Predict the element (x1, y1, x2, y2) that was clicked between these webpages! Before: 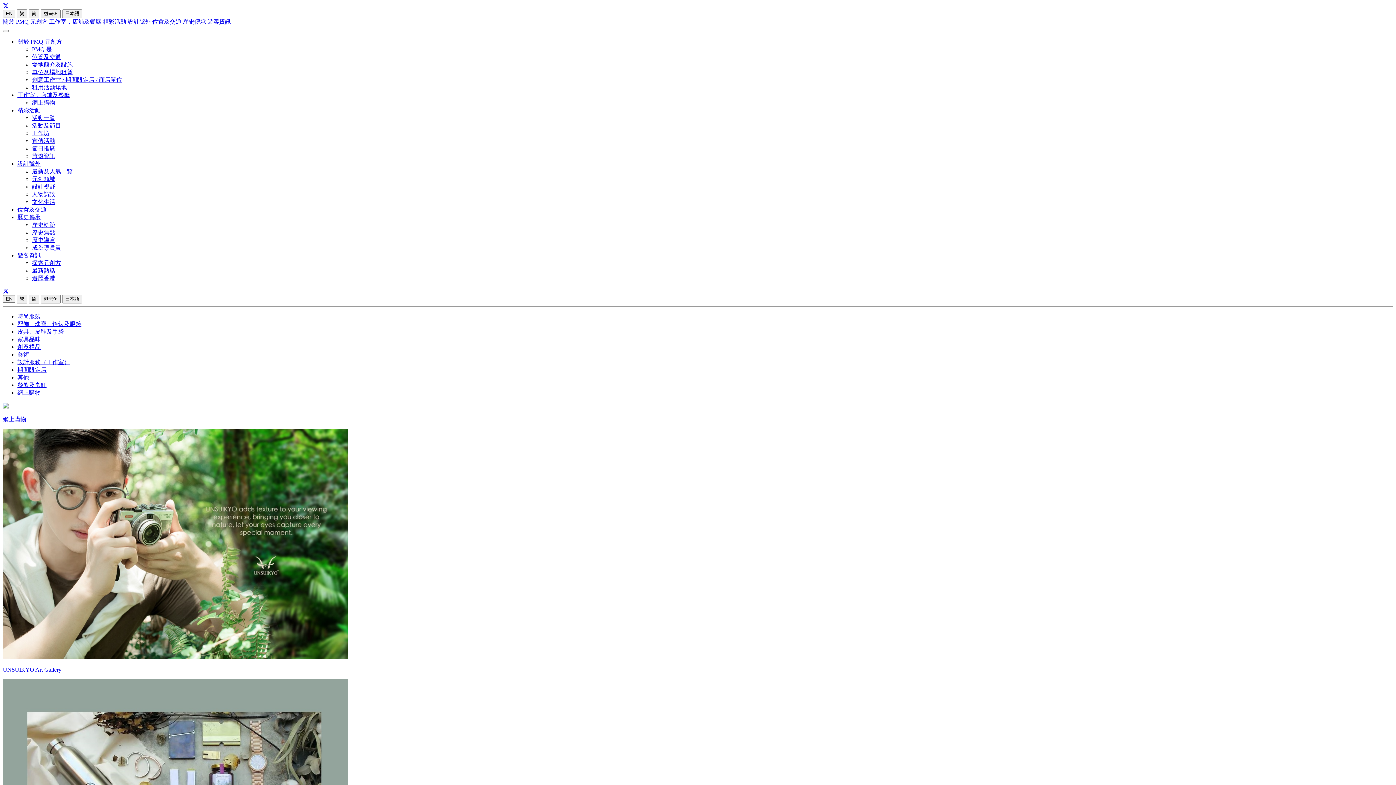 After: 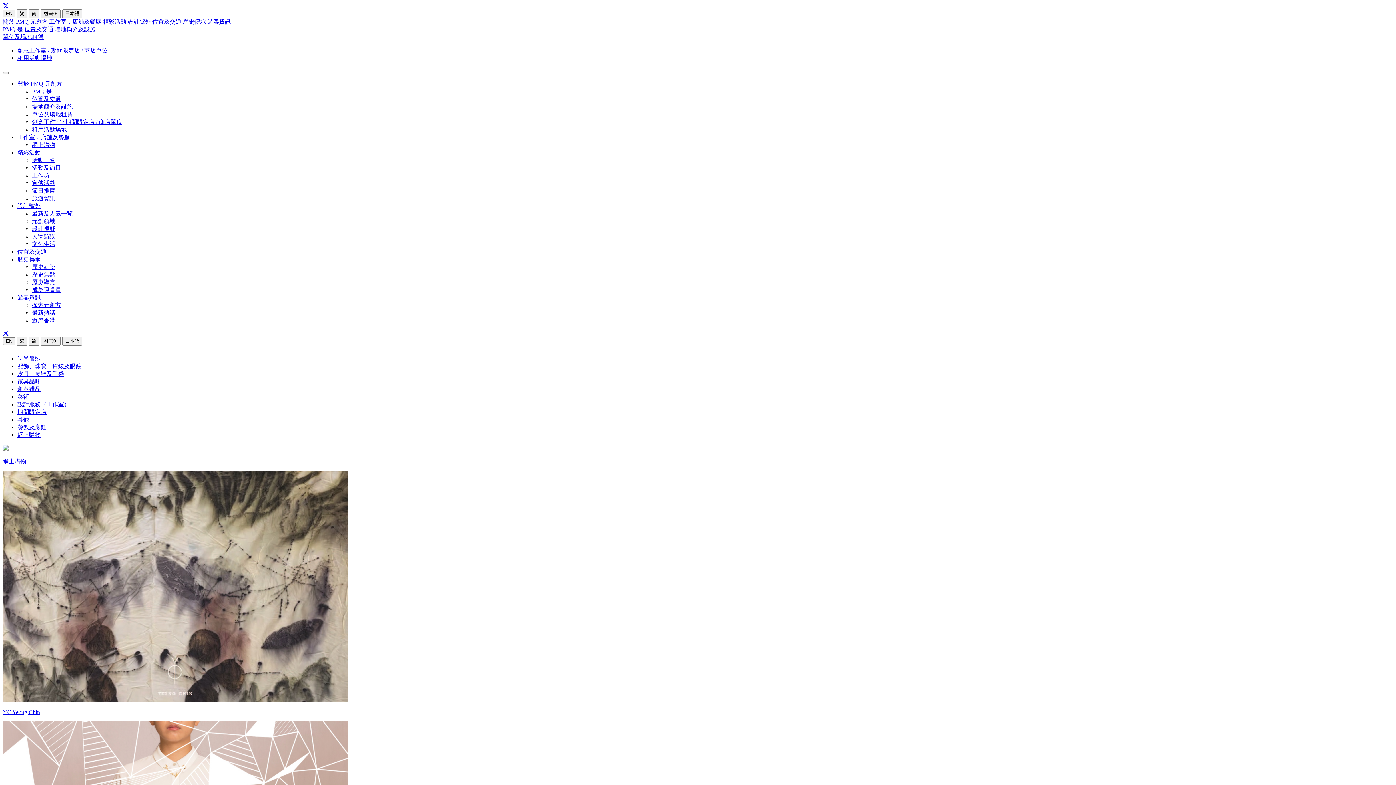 Action: label: 創意工作室 / 期間限定店 / 商店單位 bbox: (32, 76, 122, 82)